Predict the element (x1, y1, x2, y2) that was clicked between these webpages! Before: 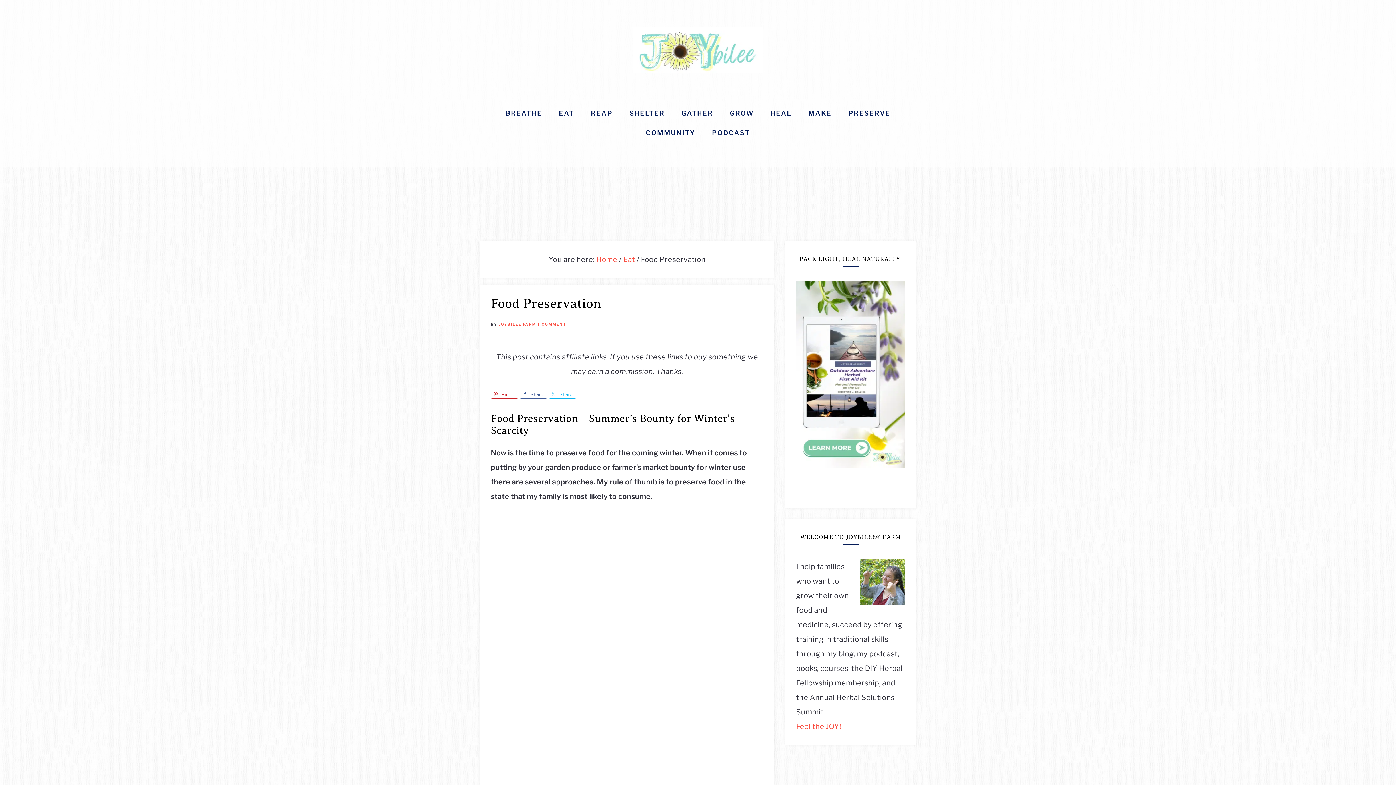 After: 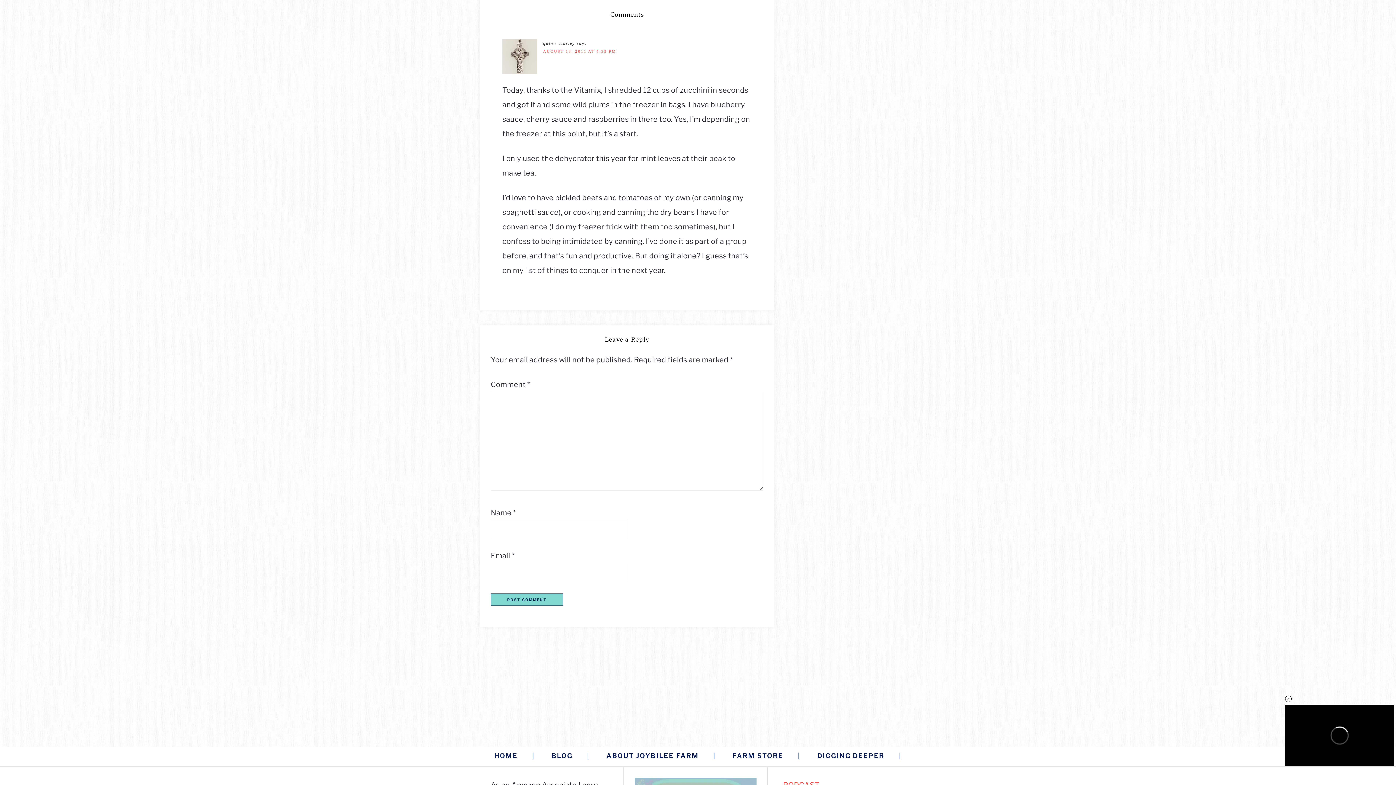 Action: bbox: (537, 322, 566, 326) label: 1 COMMENT